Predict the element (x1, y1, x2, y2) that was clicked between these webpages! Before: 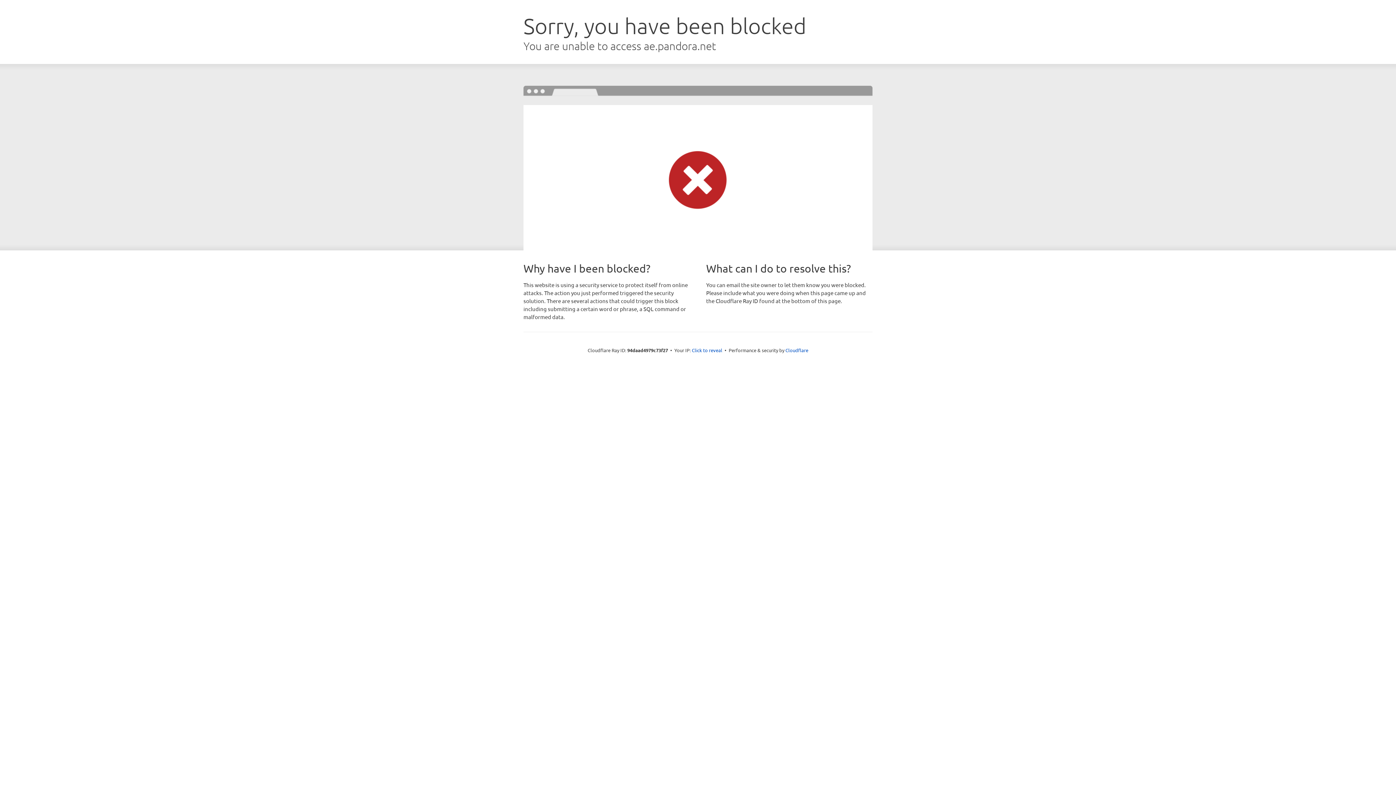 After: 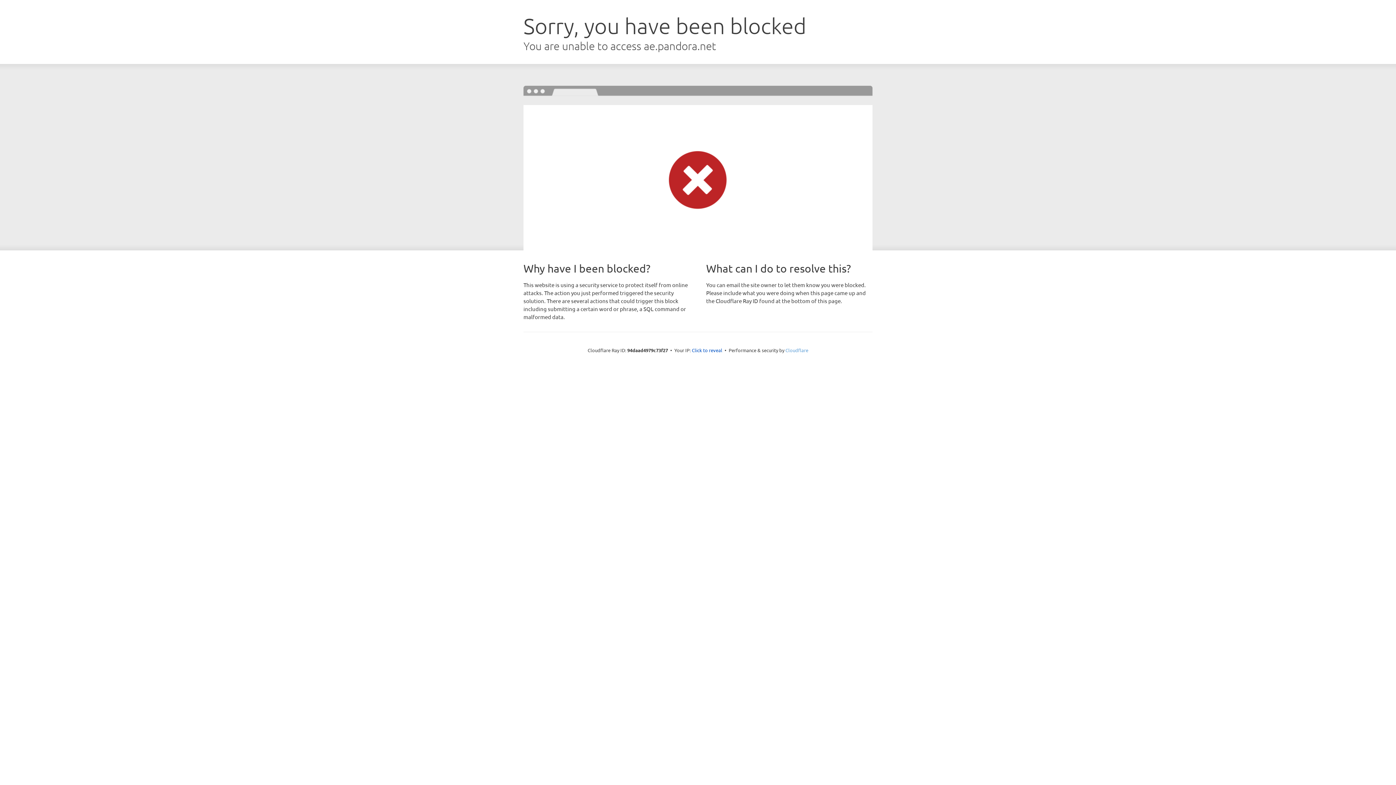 Action: bbox: (785, 347, 808, 353) label: Cloudflare